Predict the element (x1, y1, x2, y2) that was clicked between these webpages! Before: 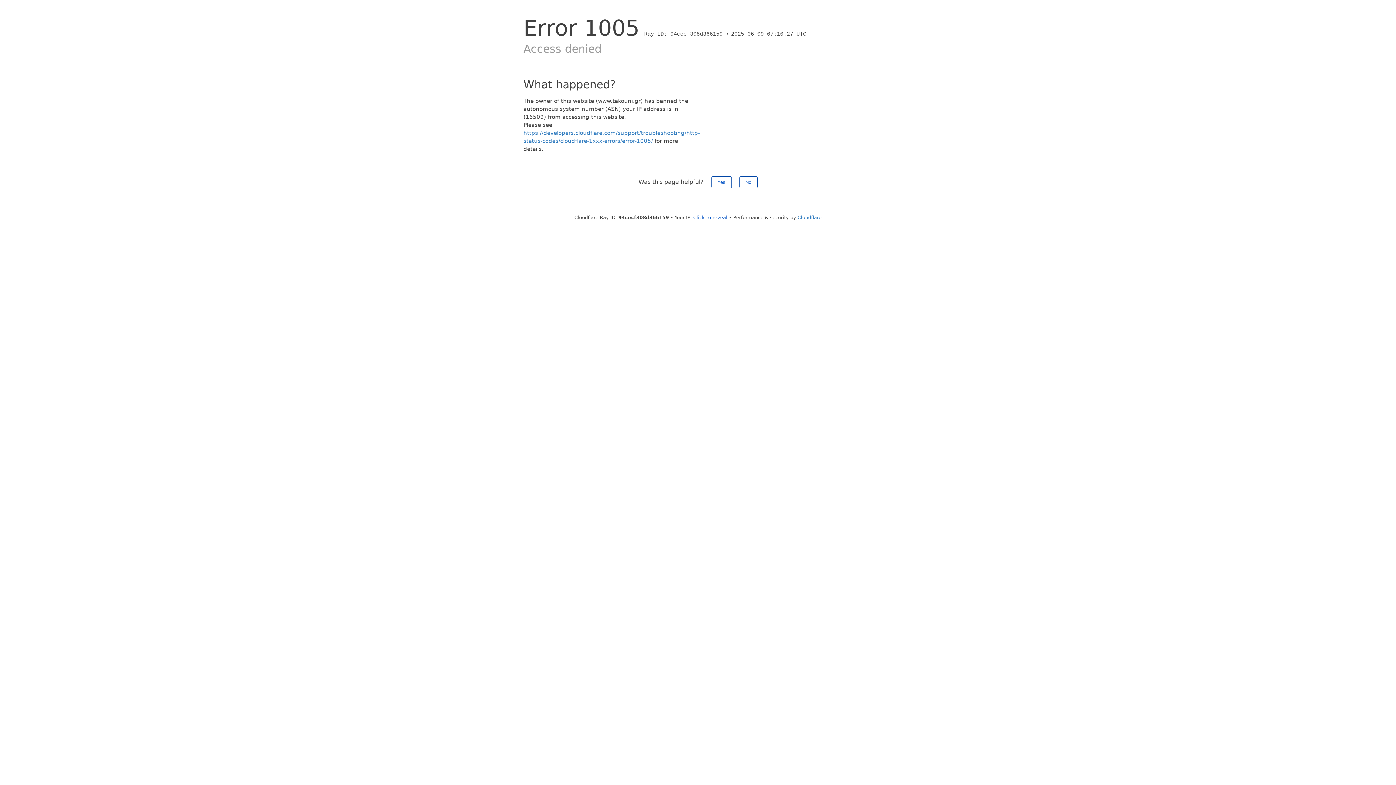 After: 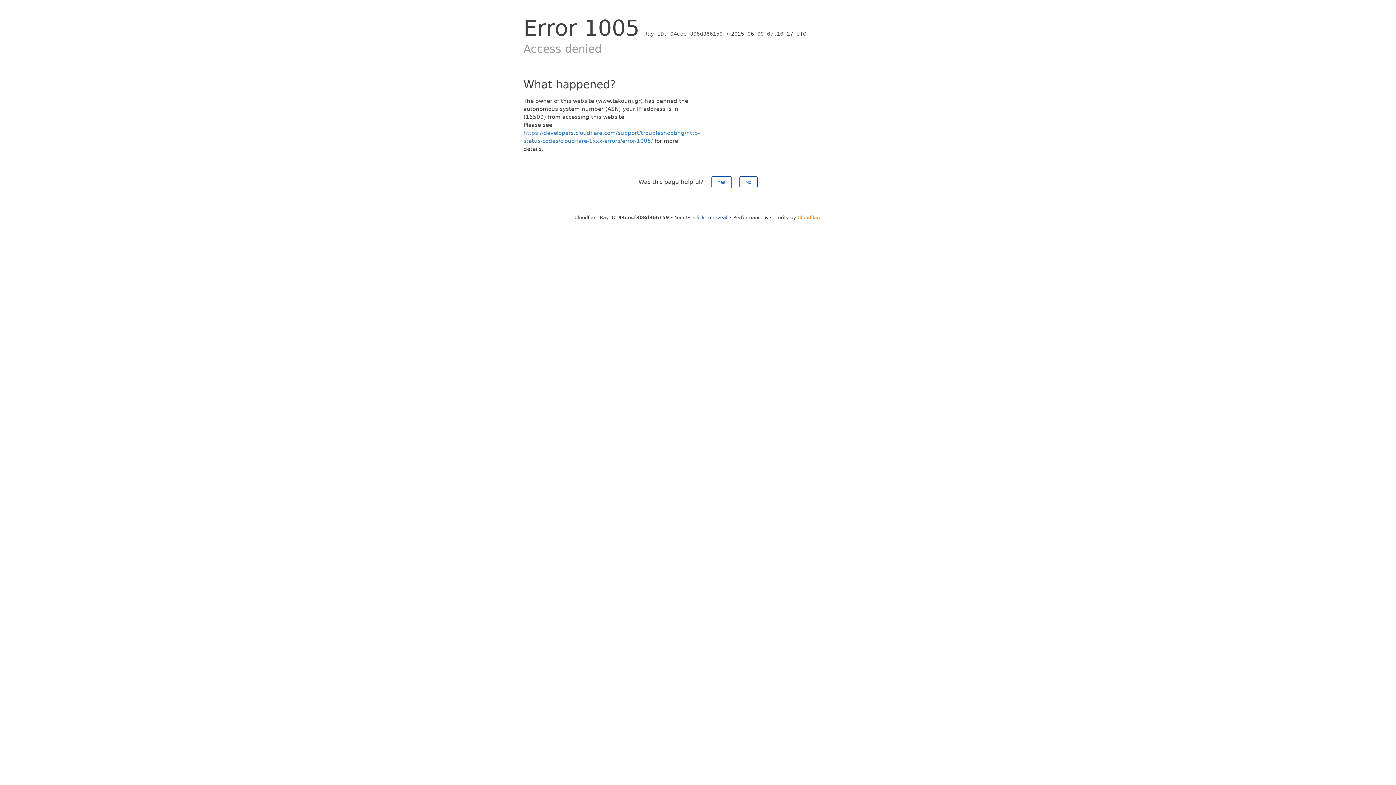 Action: bbox: (797, 214, 821, 220) label: Cloudflare